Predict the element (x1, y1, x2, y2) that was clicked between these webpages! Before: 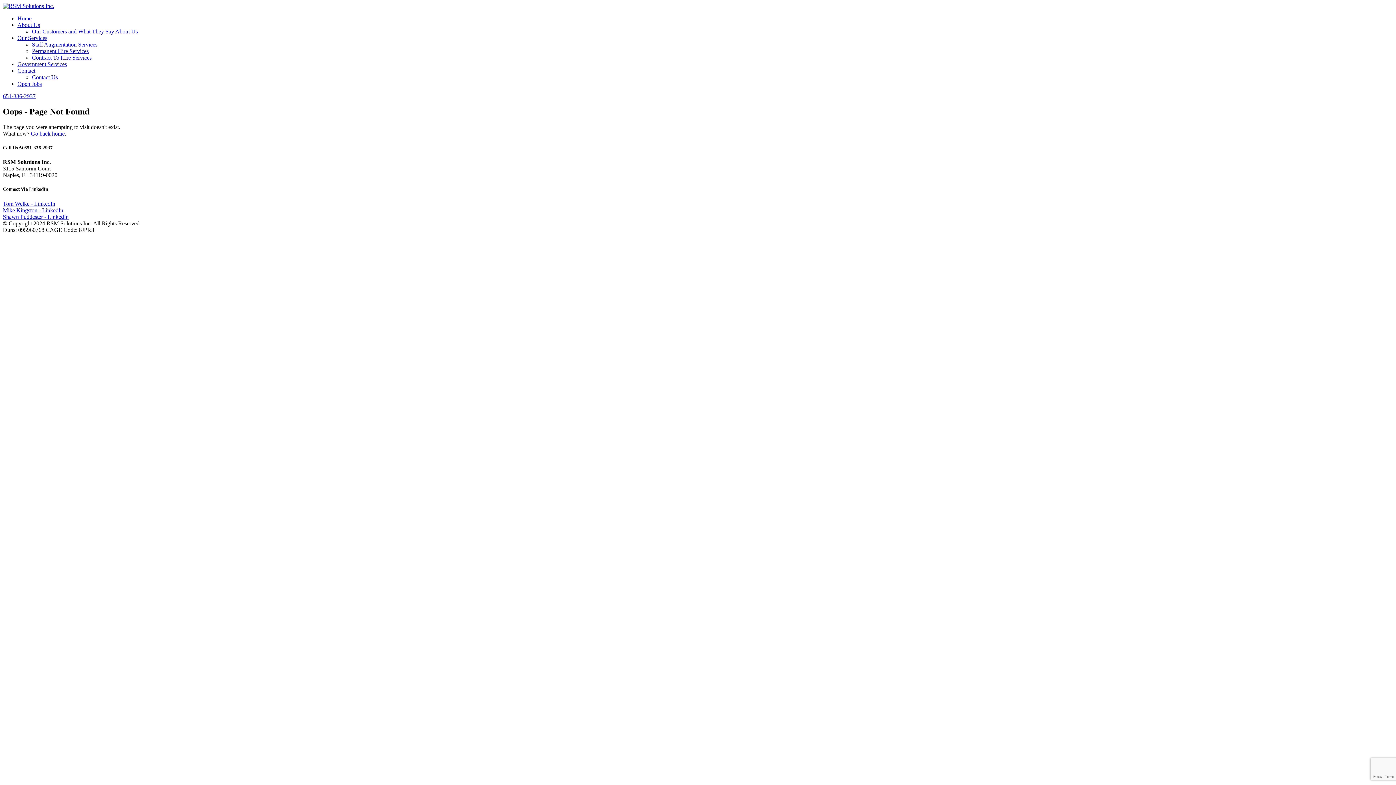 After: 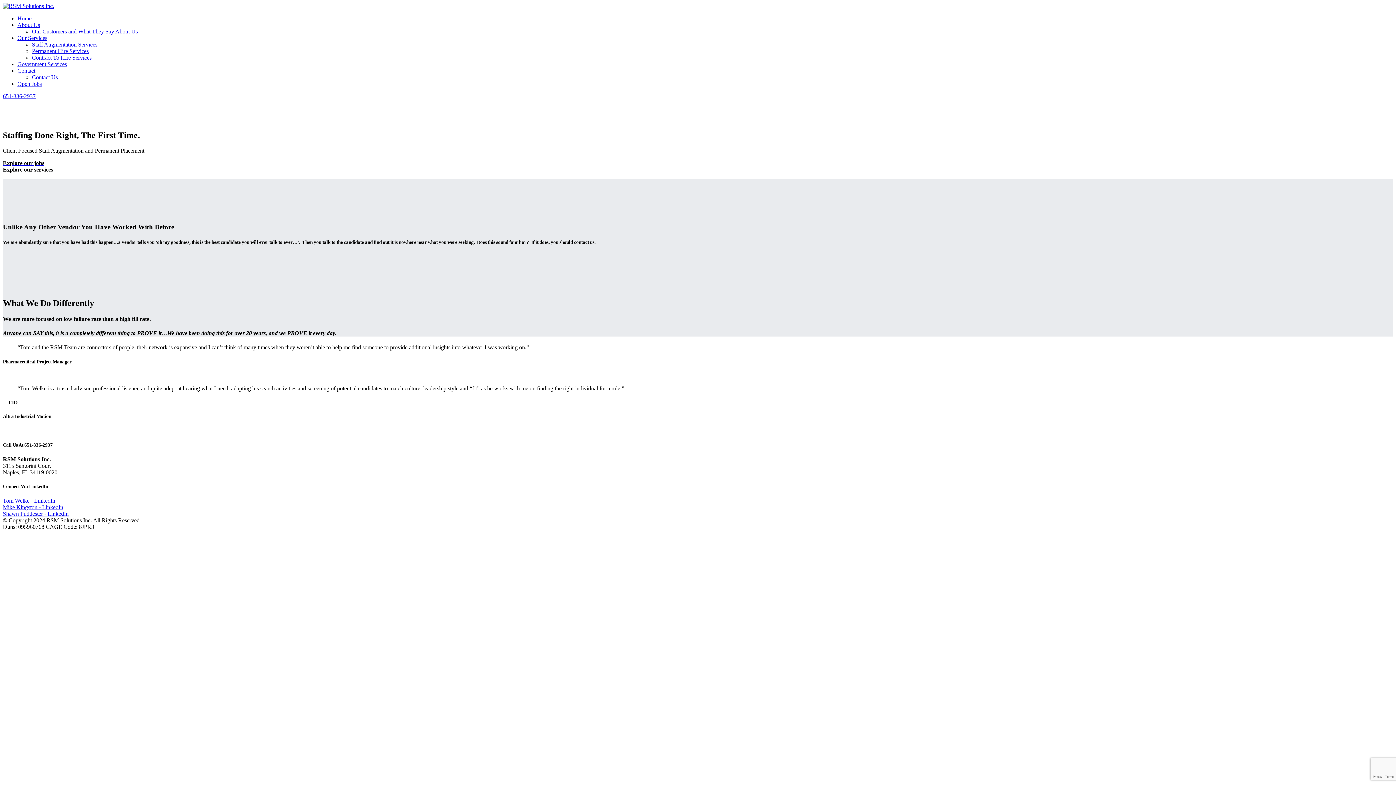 Action: bbox: (17, 15, 31, 21) label: Home